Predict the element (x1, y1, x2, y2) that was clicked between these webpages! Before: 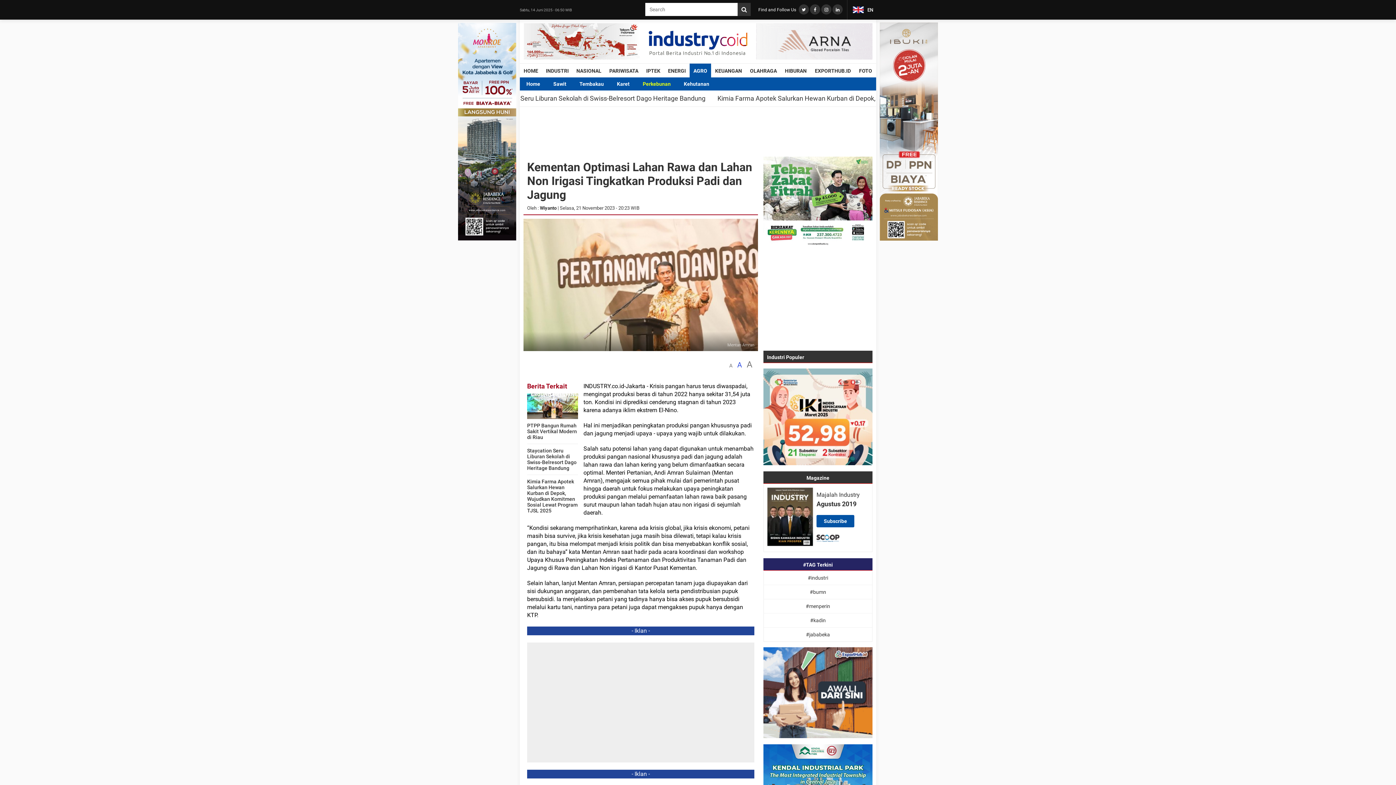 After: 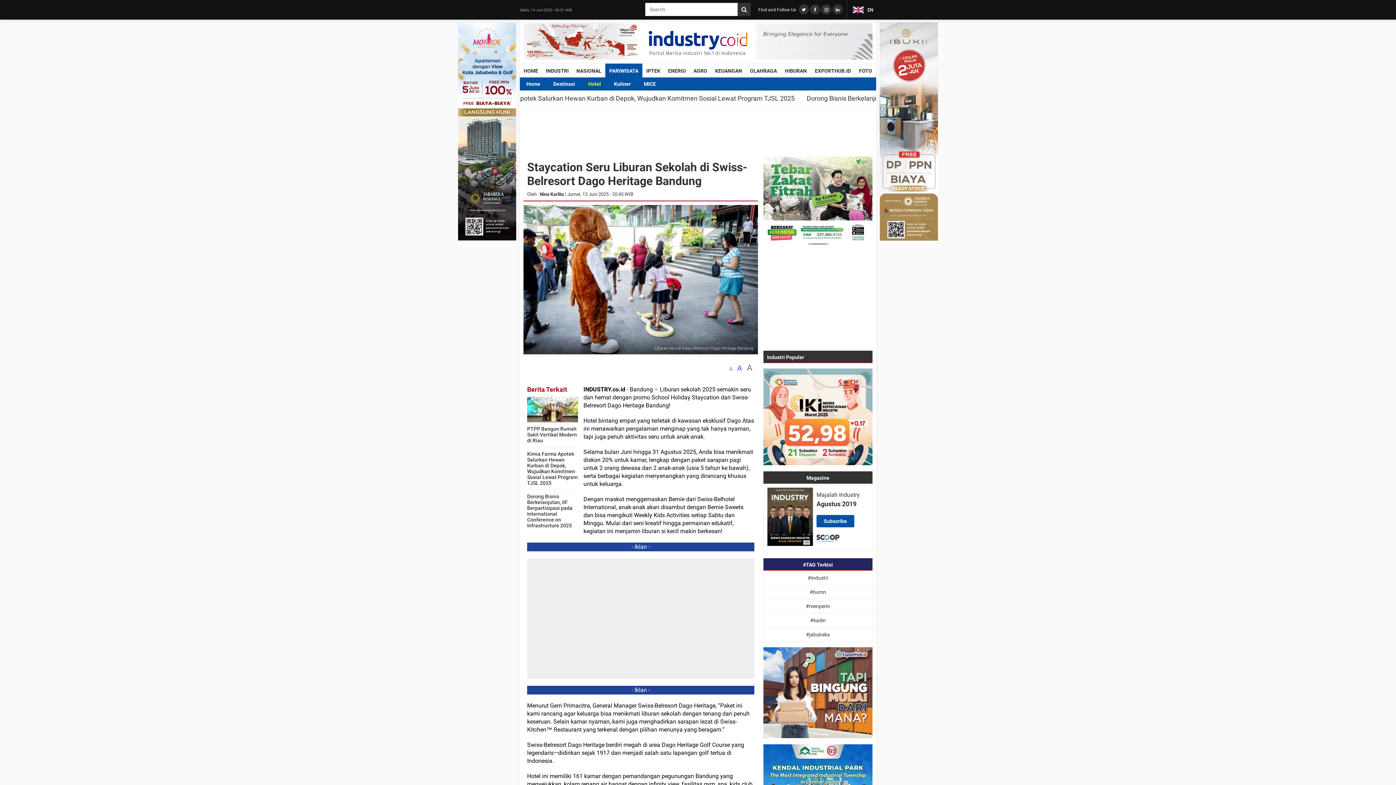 Action: label: Staycation Seru Liburan Sekolah di Swiss-Belresort Dago Heritage Bandung bbox: (527, 448, 576, 471)